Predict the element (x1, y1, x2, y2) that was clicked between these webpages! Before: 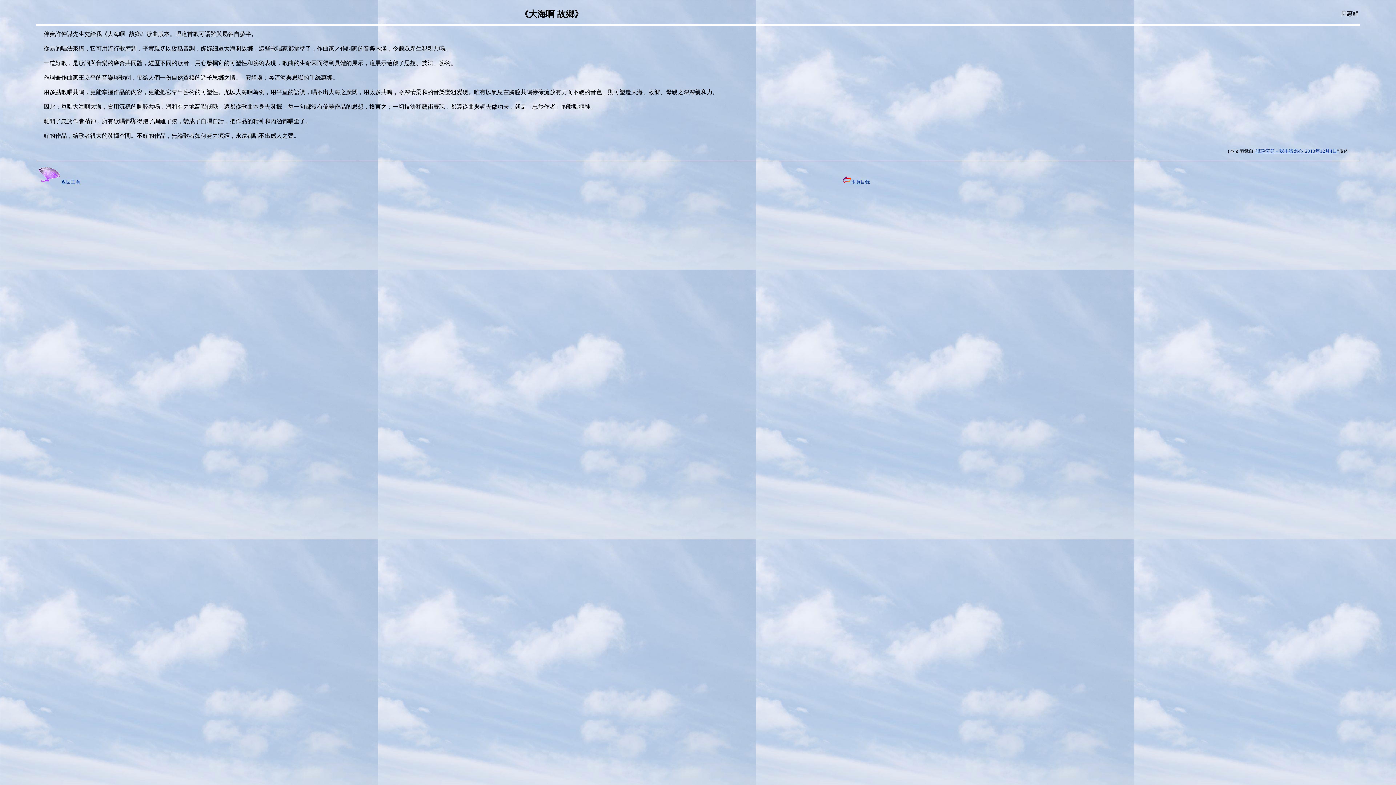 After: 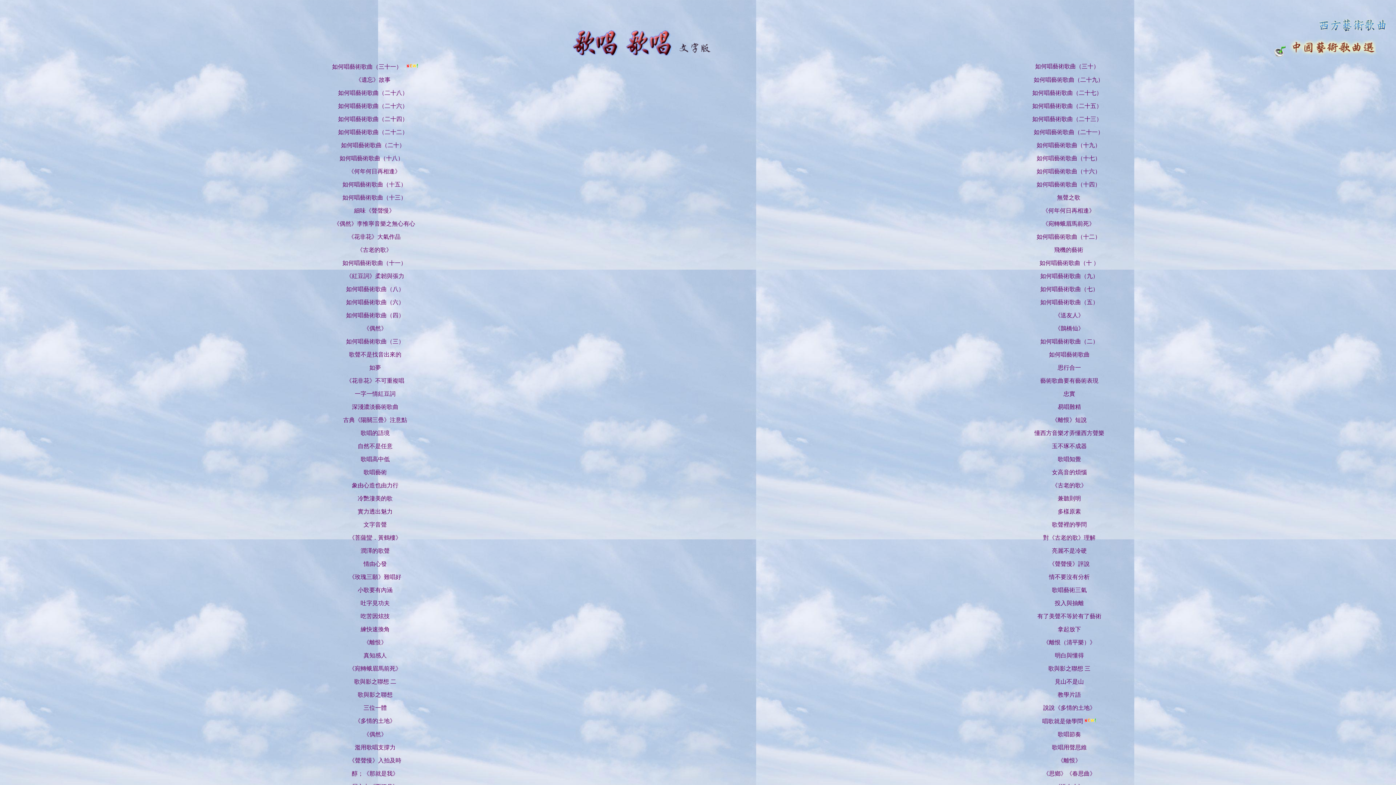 Action: bbox: (842, 179, 870, 184) label: 本頁目錄